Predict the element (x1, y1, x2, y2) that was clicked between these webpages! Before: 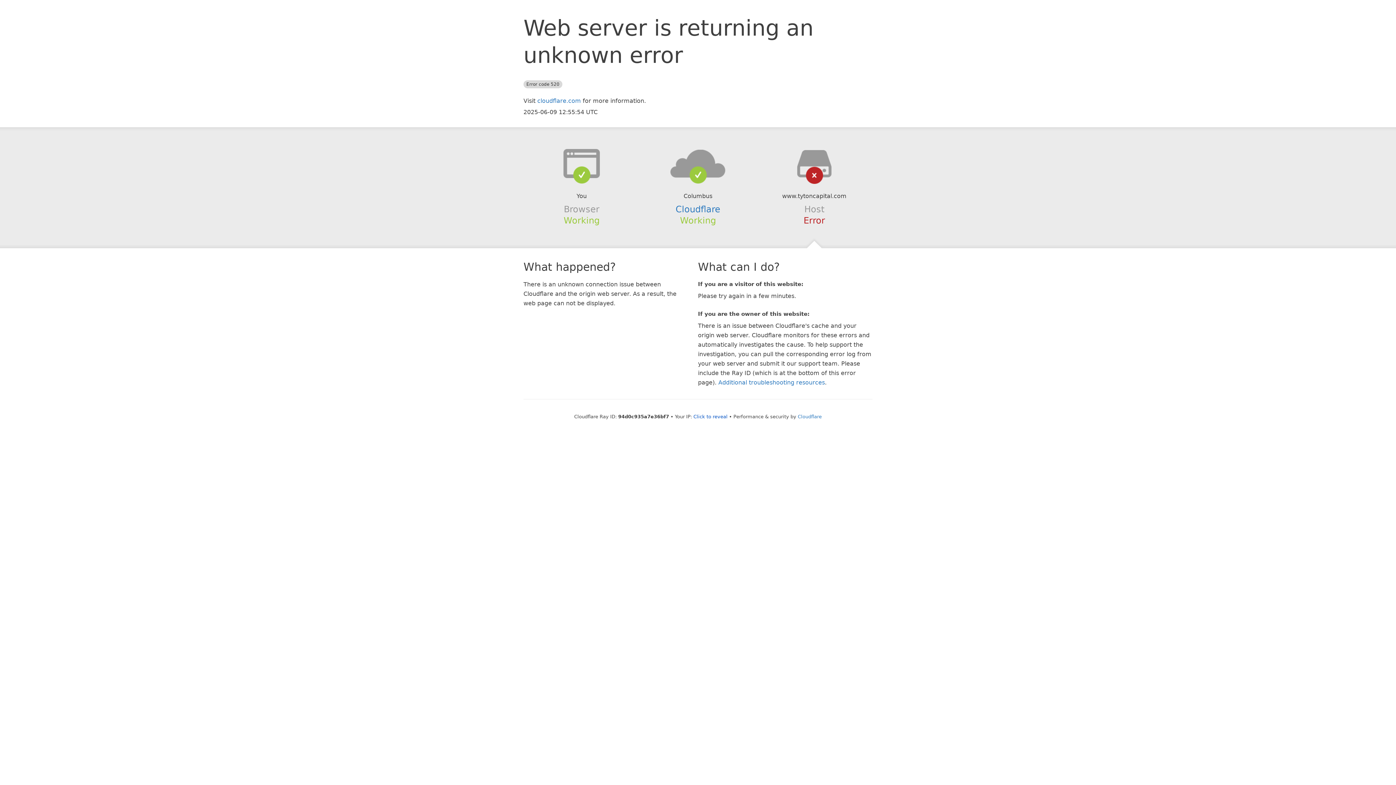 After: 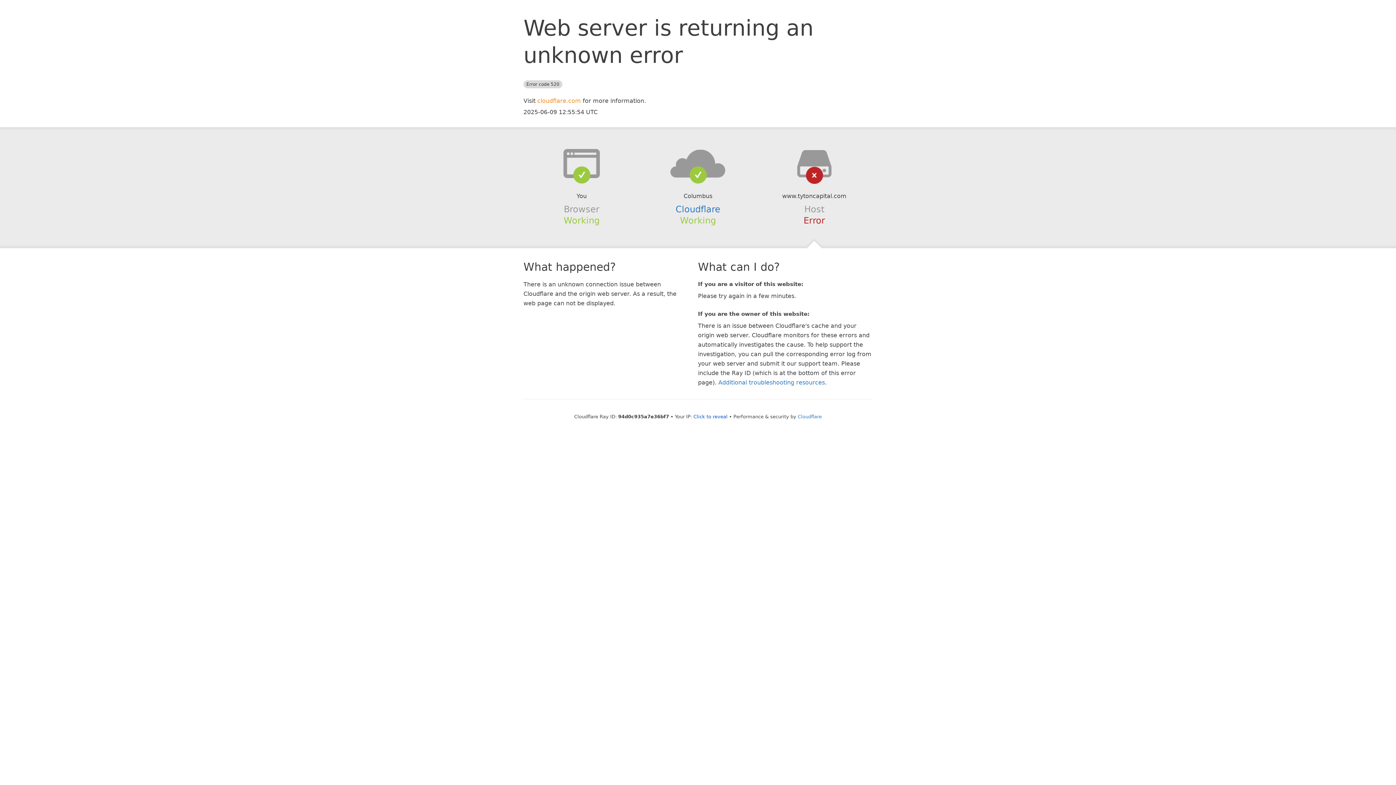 Action: label: cloudflare.com bbox: (537, 97, 581, 104)